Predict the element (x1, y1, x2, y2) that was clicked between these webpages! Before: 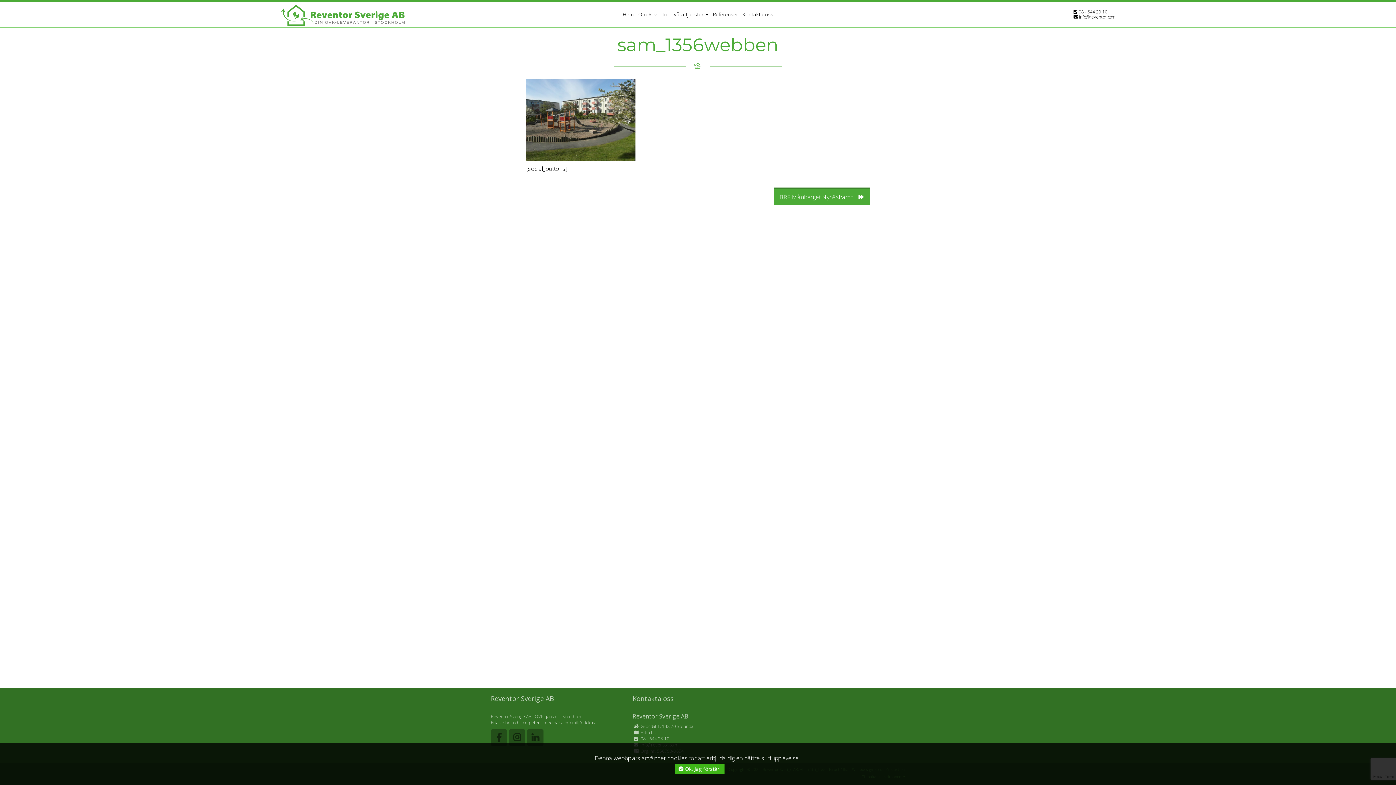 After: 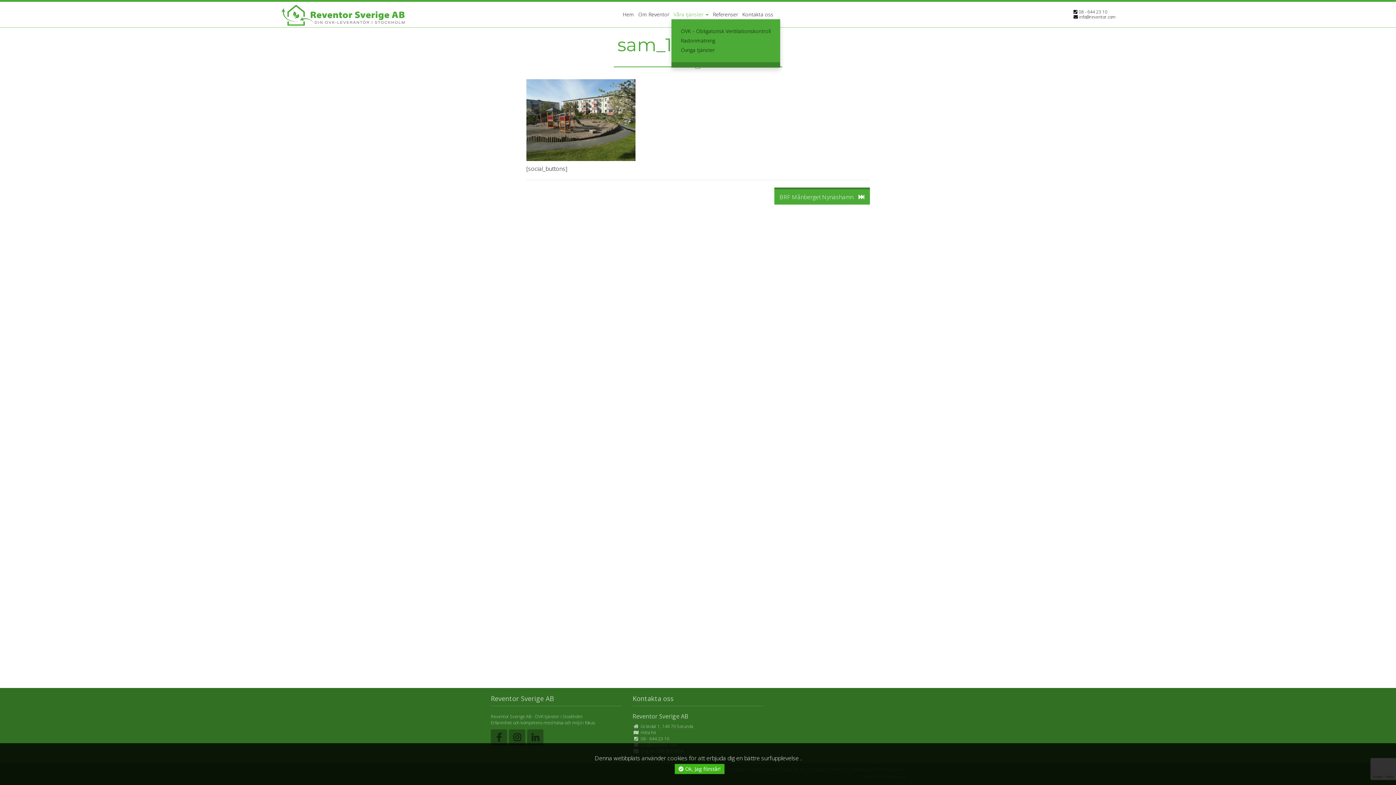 Action: bbox: (671, 5, 710, 23) label: Våra tjänster 